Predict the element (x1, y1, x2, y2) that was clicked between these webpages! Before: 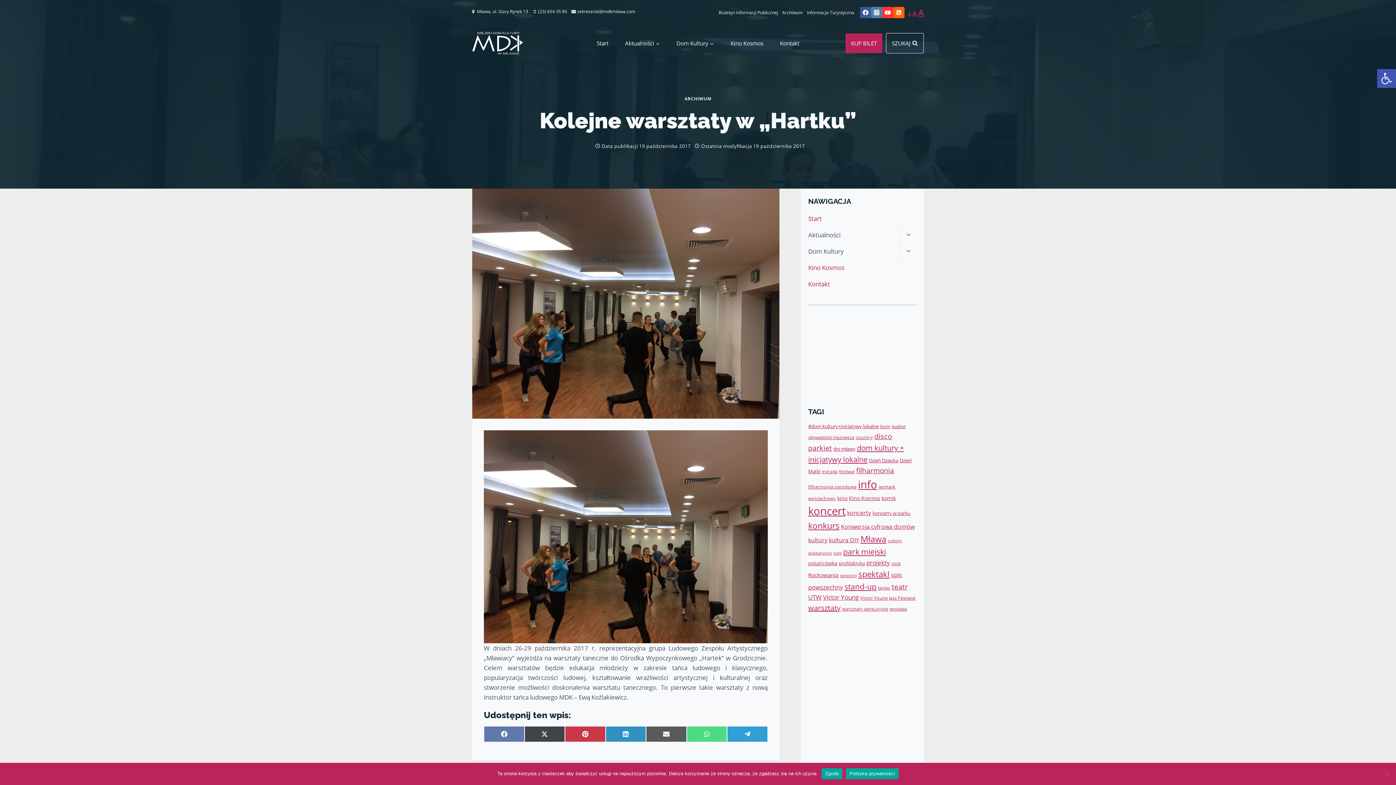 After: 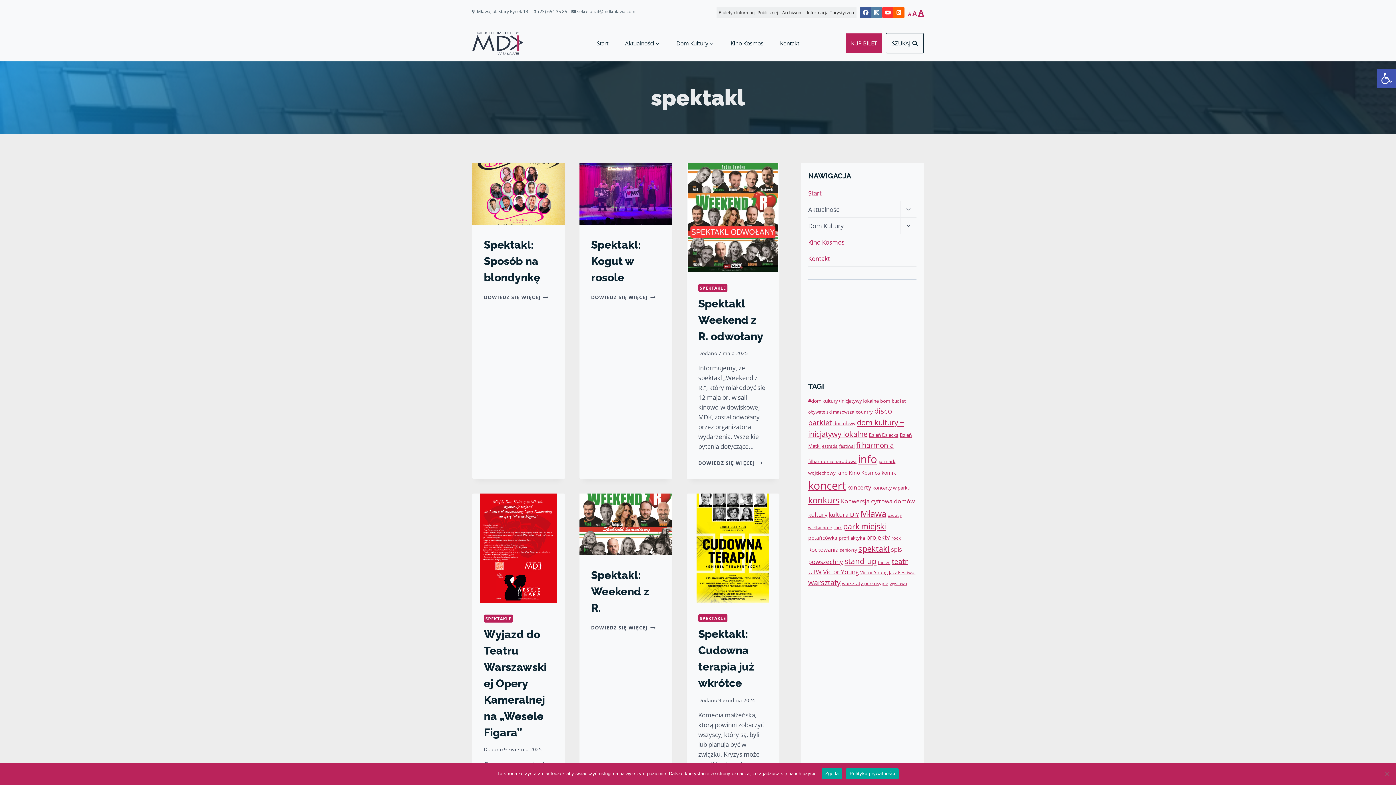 Action: bbox: (858, 569, 889, 579) label: spektakl (29 elementów)